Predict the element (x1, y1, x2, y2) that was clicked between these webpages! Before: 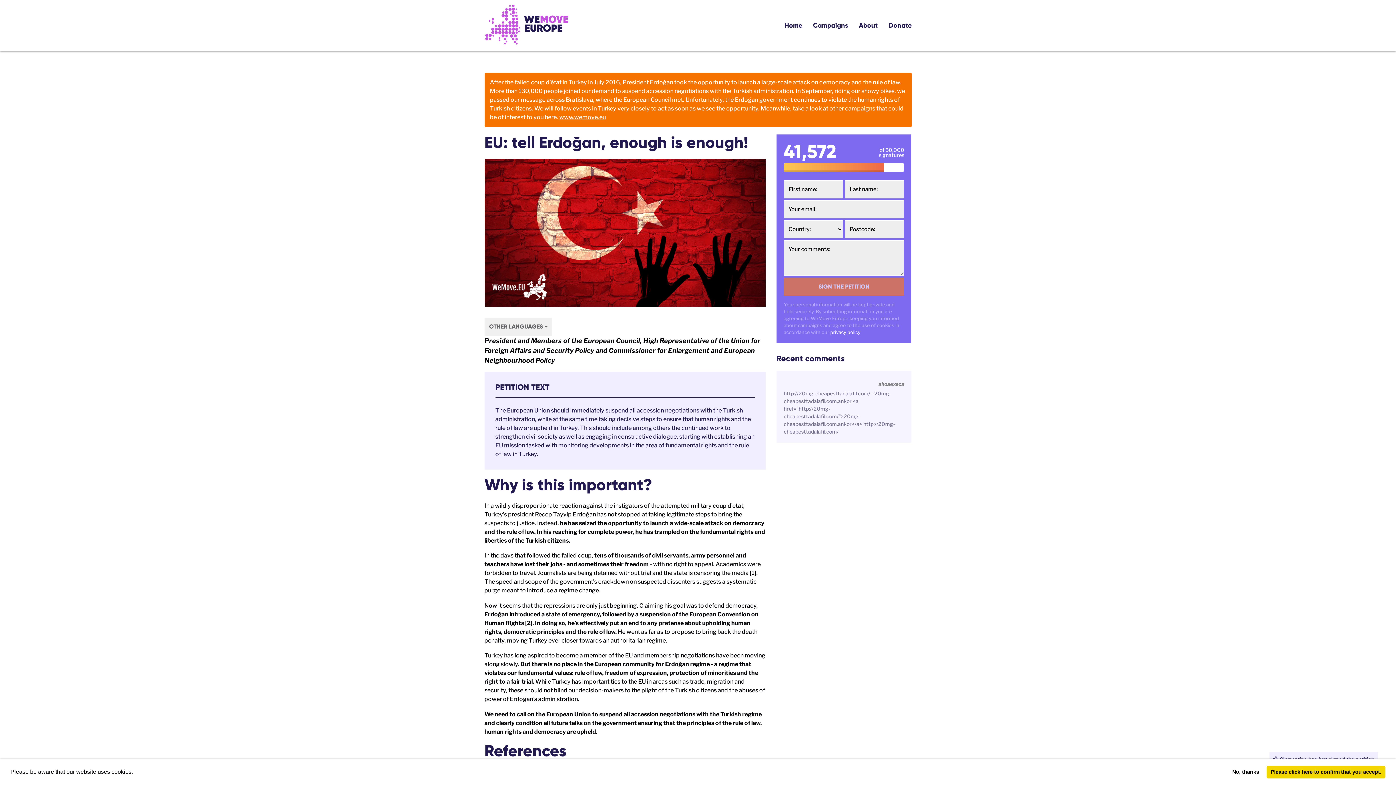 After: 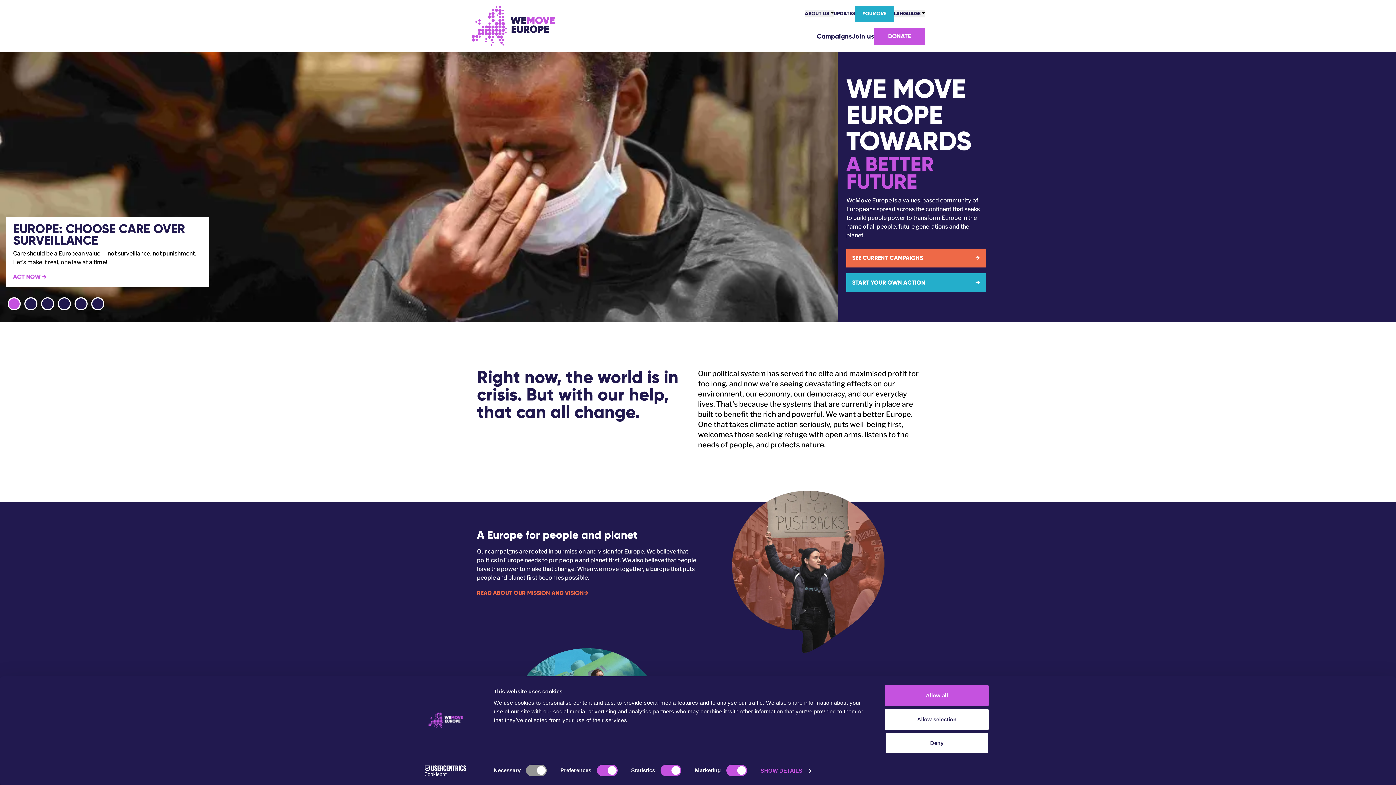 Action: label: Home bbox: (779, 17, 807, 33)